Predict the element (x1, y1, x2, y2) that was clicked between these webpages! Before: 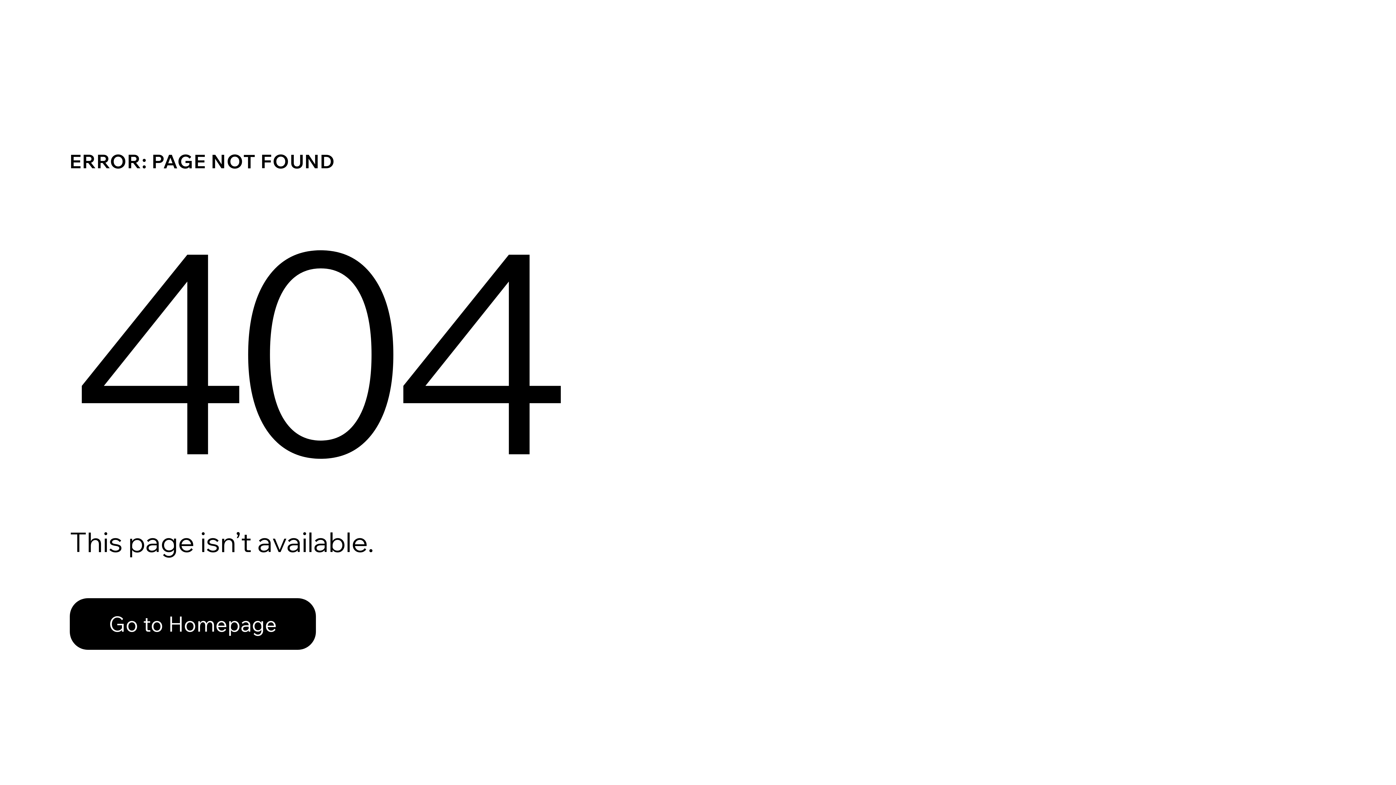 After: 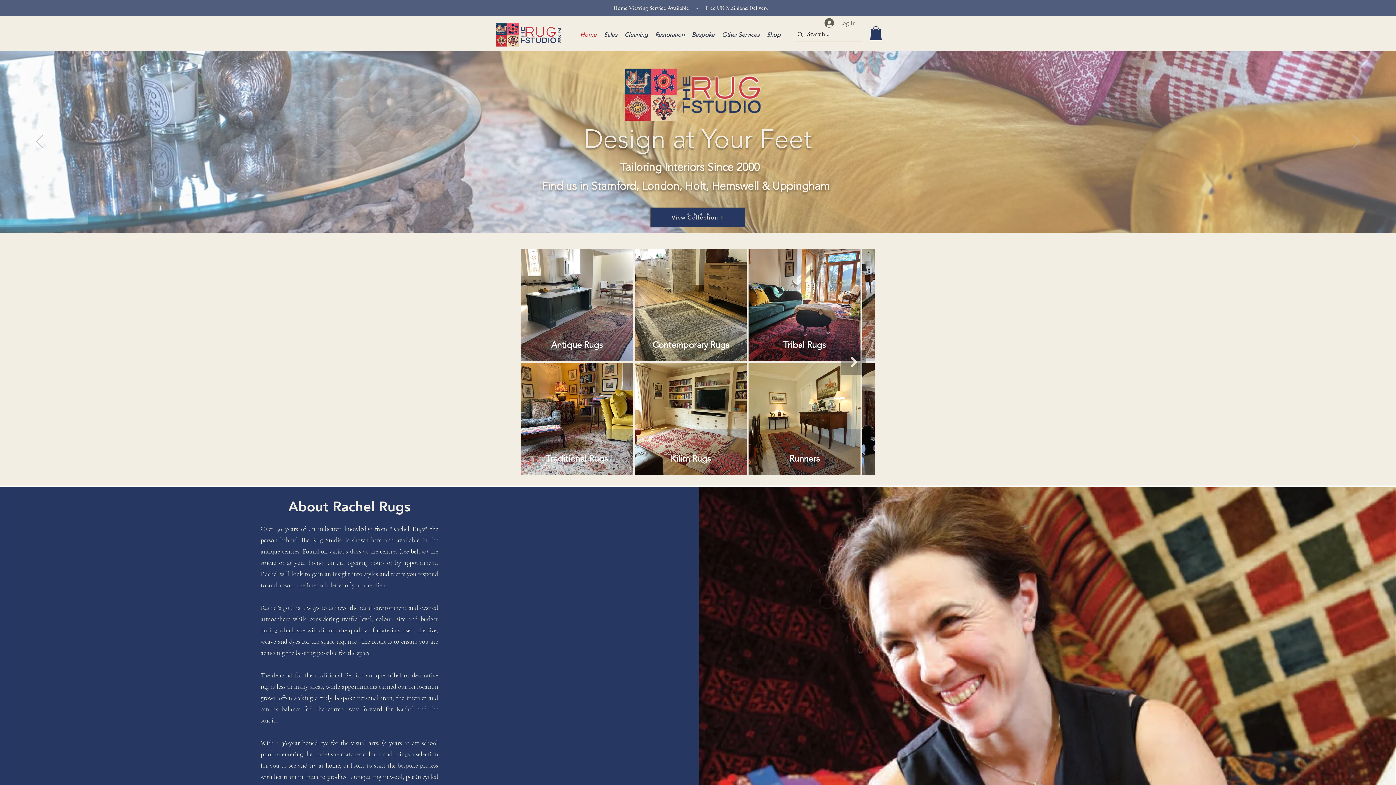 Action: bbox: (69, 582, 768, 659) label: Go to Homepage